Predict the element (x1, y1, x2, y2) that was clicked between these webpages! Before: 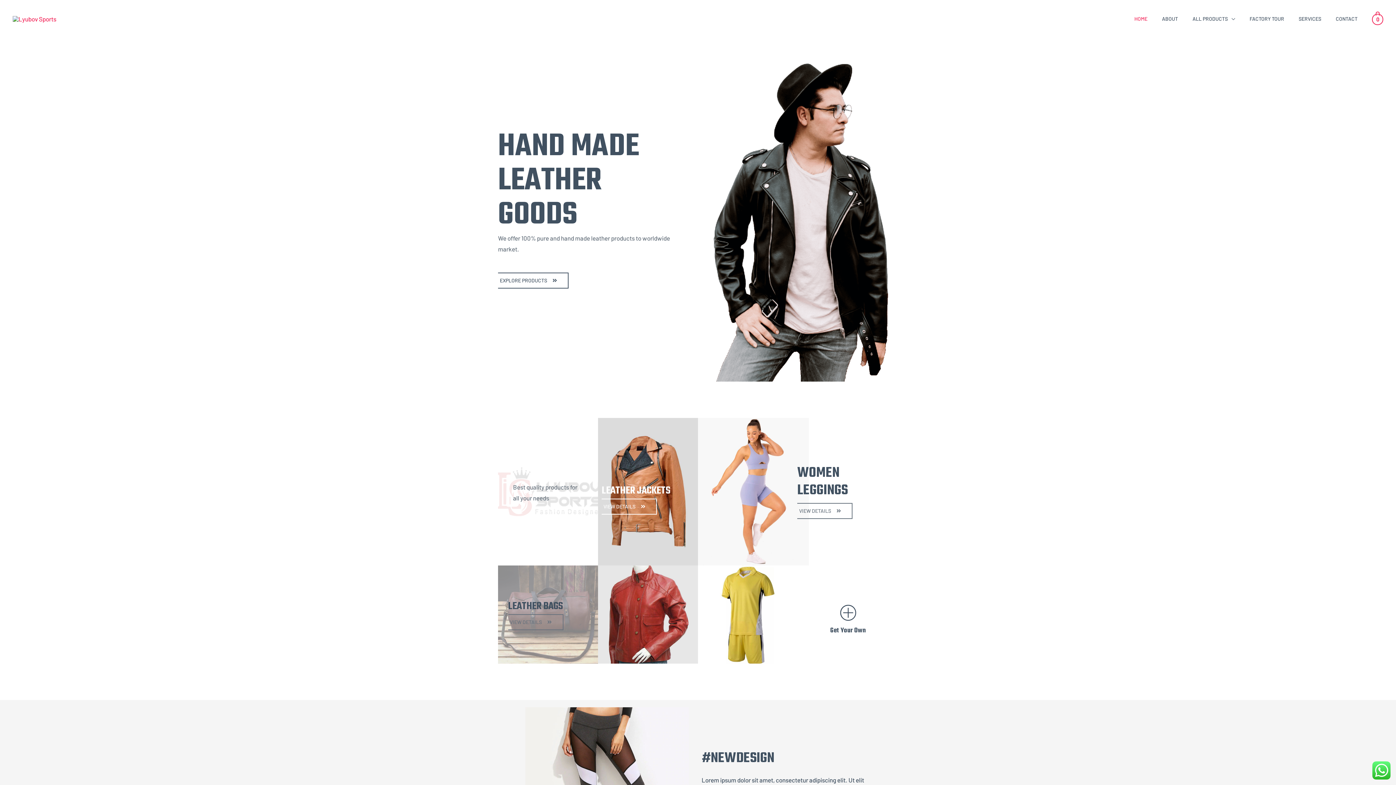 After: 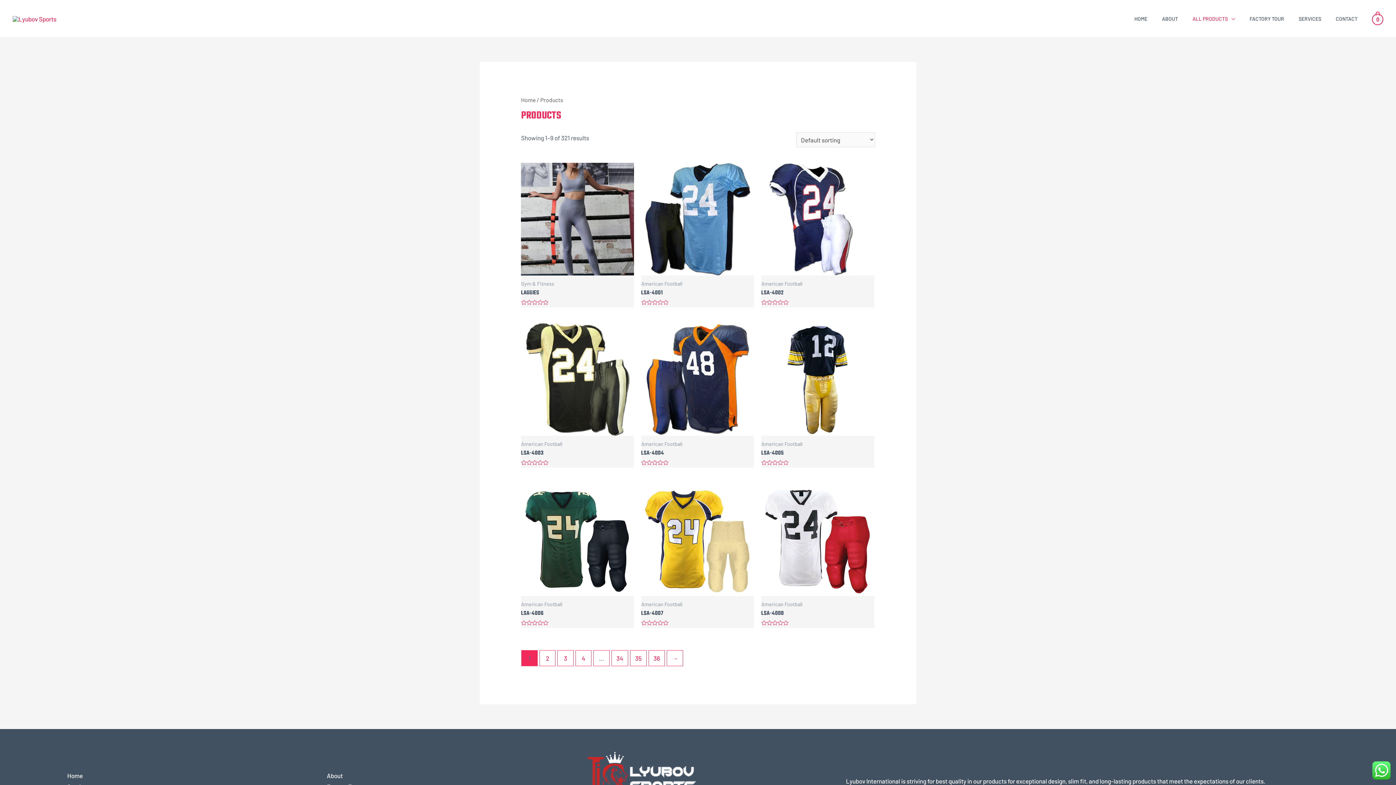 Action: bbox: (1185, 0, 1242, 37) label: ALL PRODUCTS